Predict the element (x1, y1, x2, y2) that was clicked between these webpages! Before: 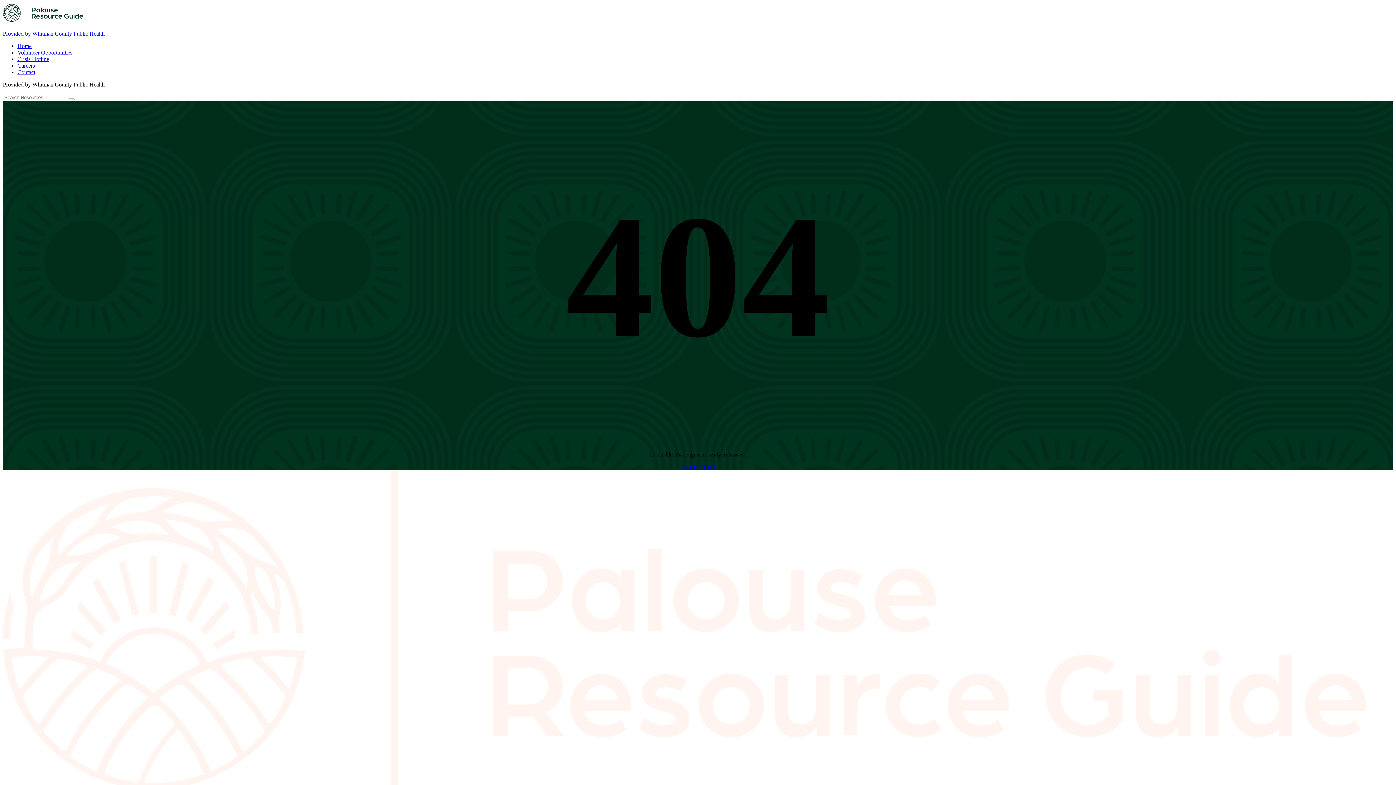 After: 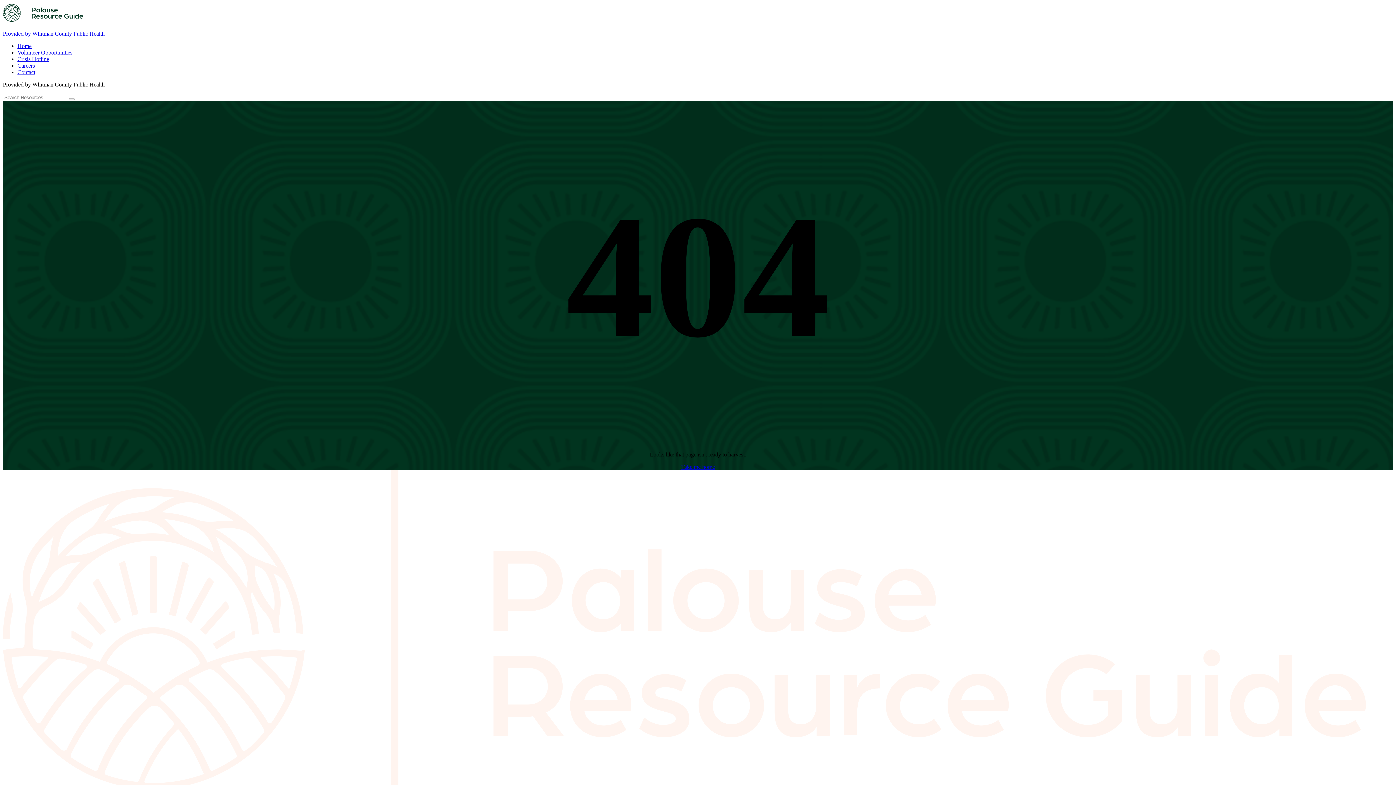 Action: label: Volunteer Opportunities bbox: (17, 49, 72, 55)